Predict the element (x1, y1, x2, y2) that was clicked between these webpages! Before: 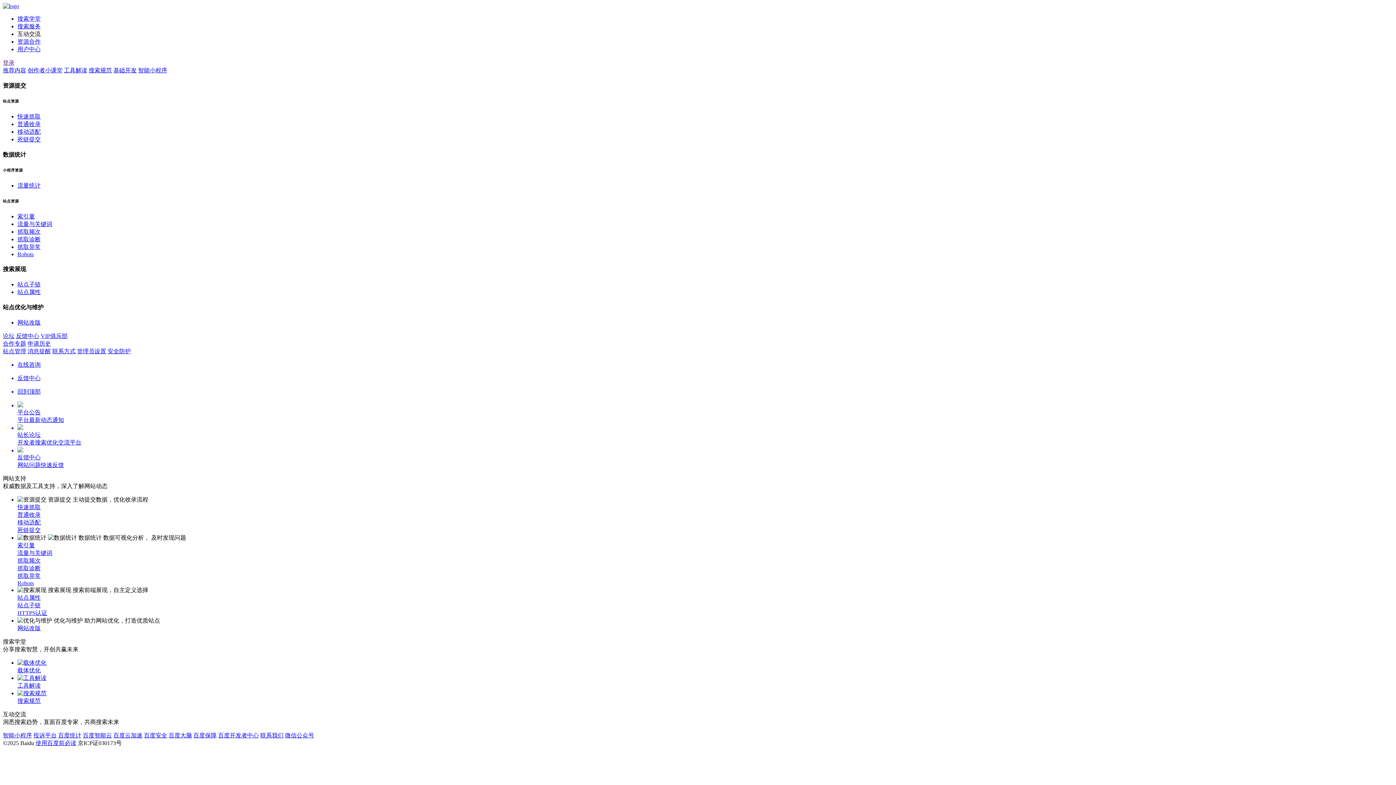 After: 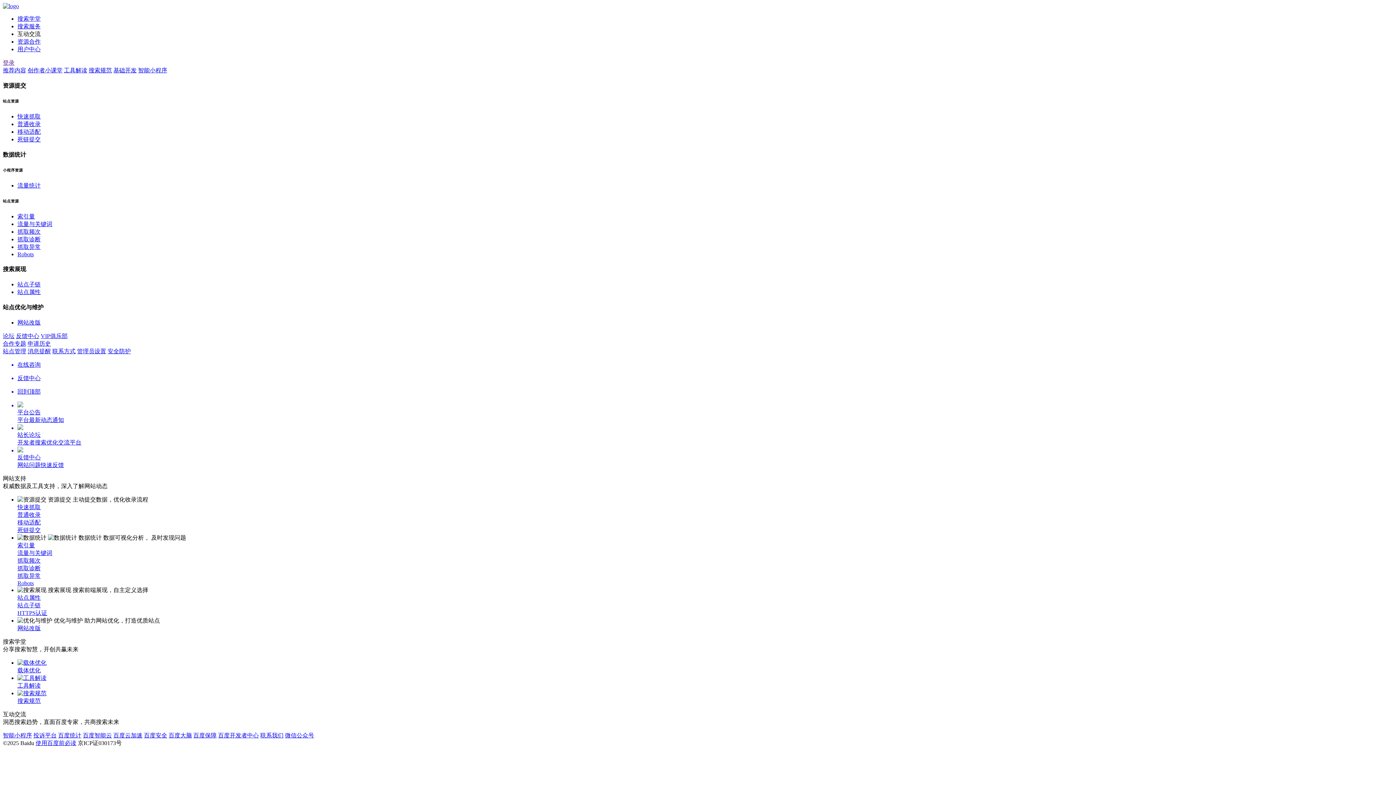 Action: label: 使用百度前必读 bbox: (35, 740, 76, 746)